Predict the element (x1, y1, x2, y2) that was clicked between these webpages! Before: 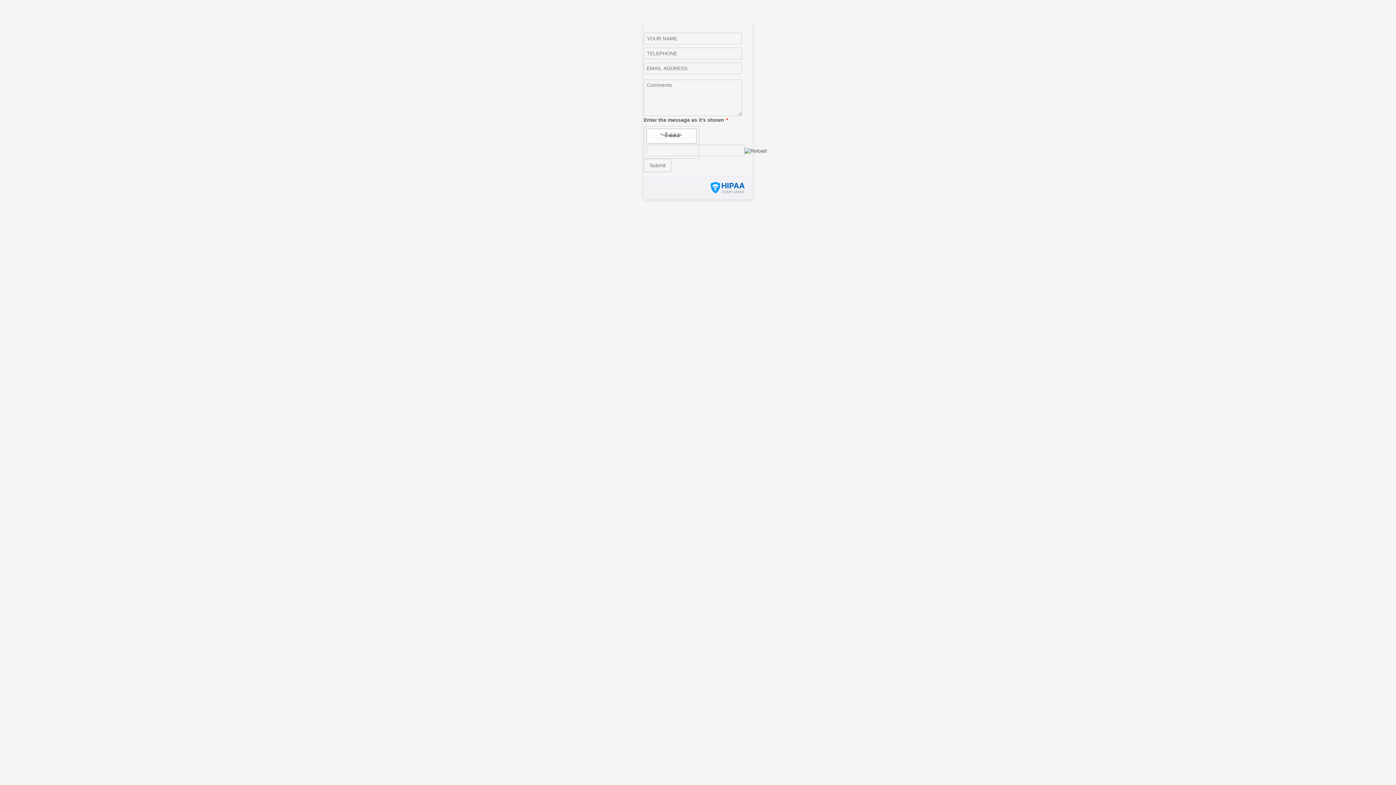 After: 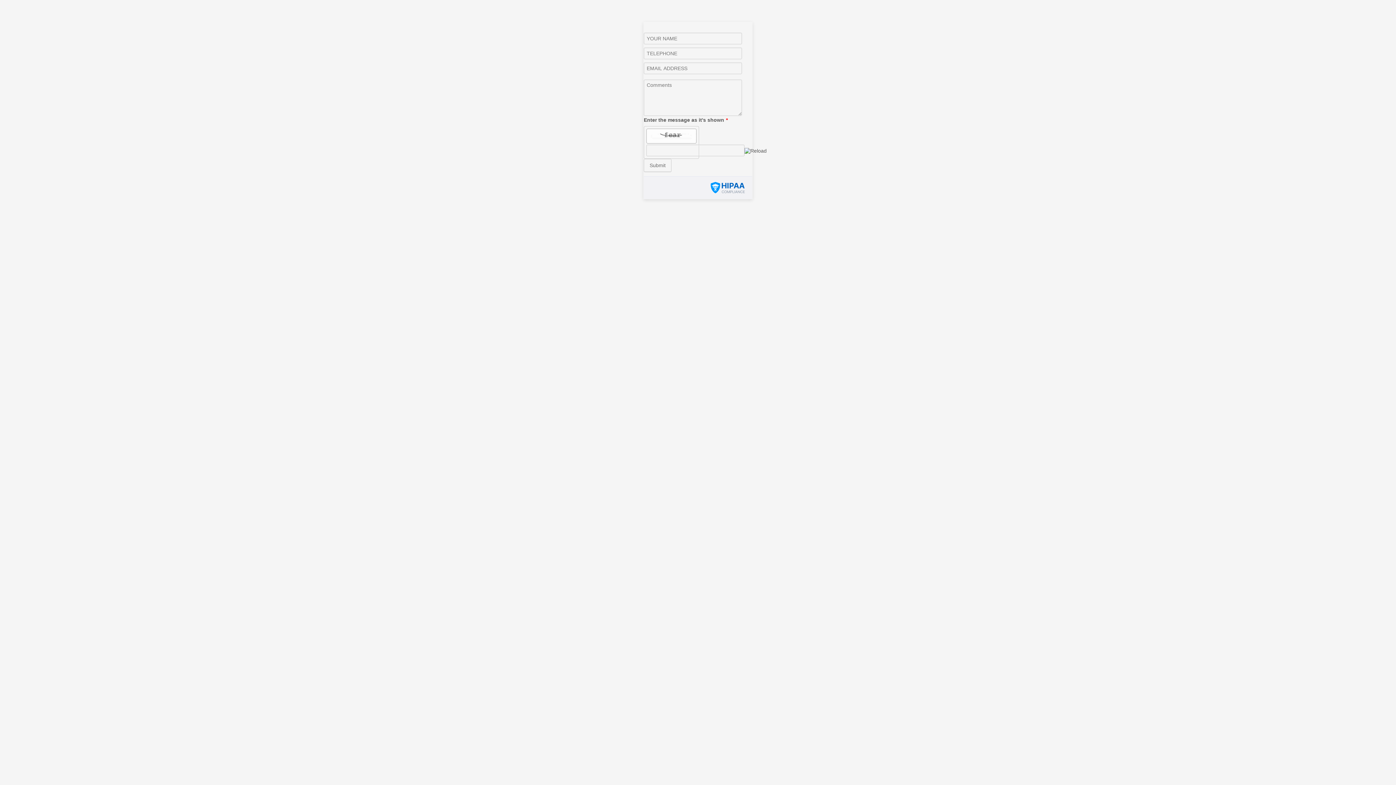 Action: bbox: (710, 181, 745, 193)